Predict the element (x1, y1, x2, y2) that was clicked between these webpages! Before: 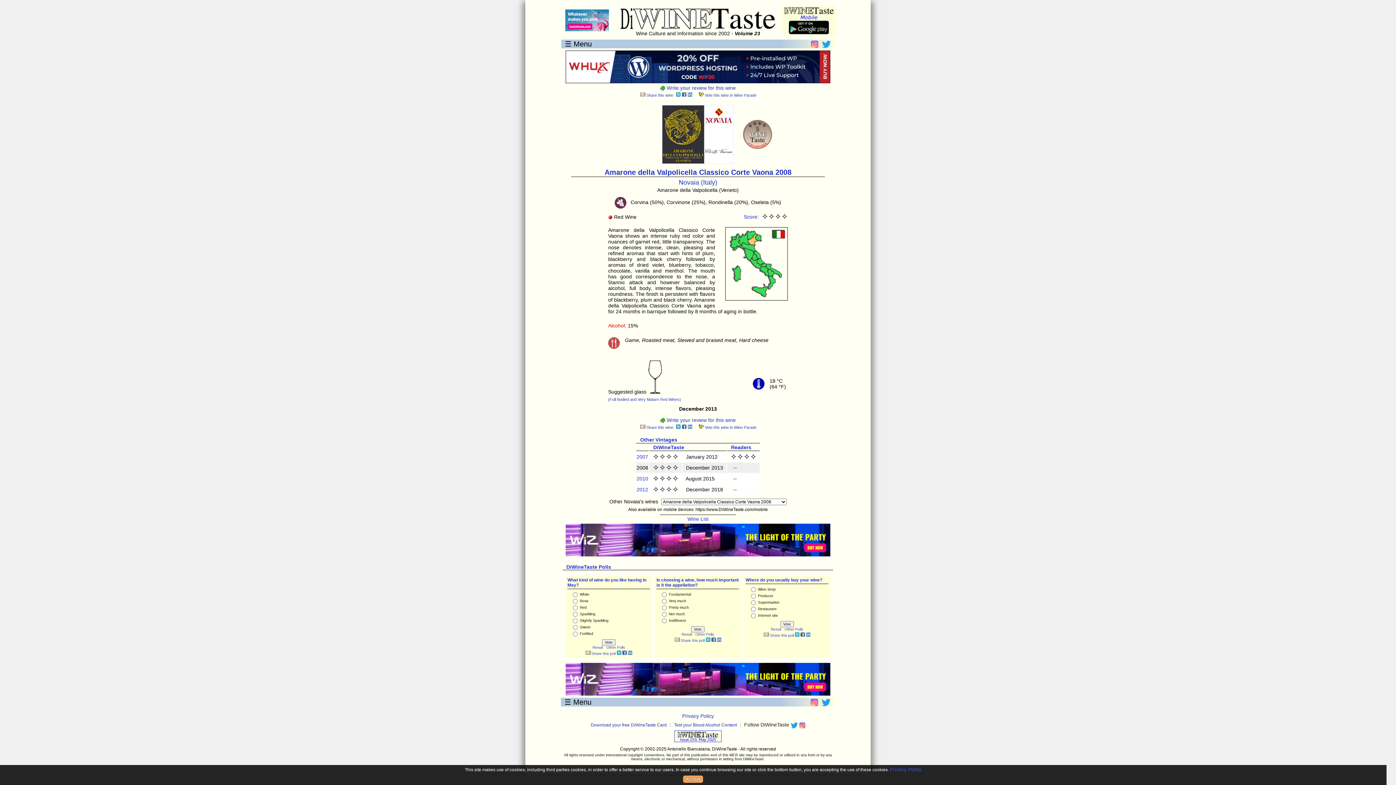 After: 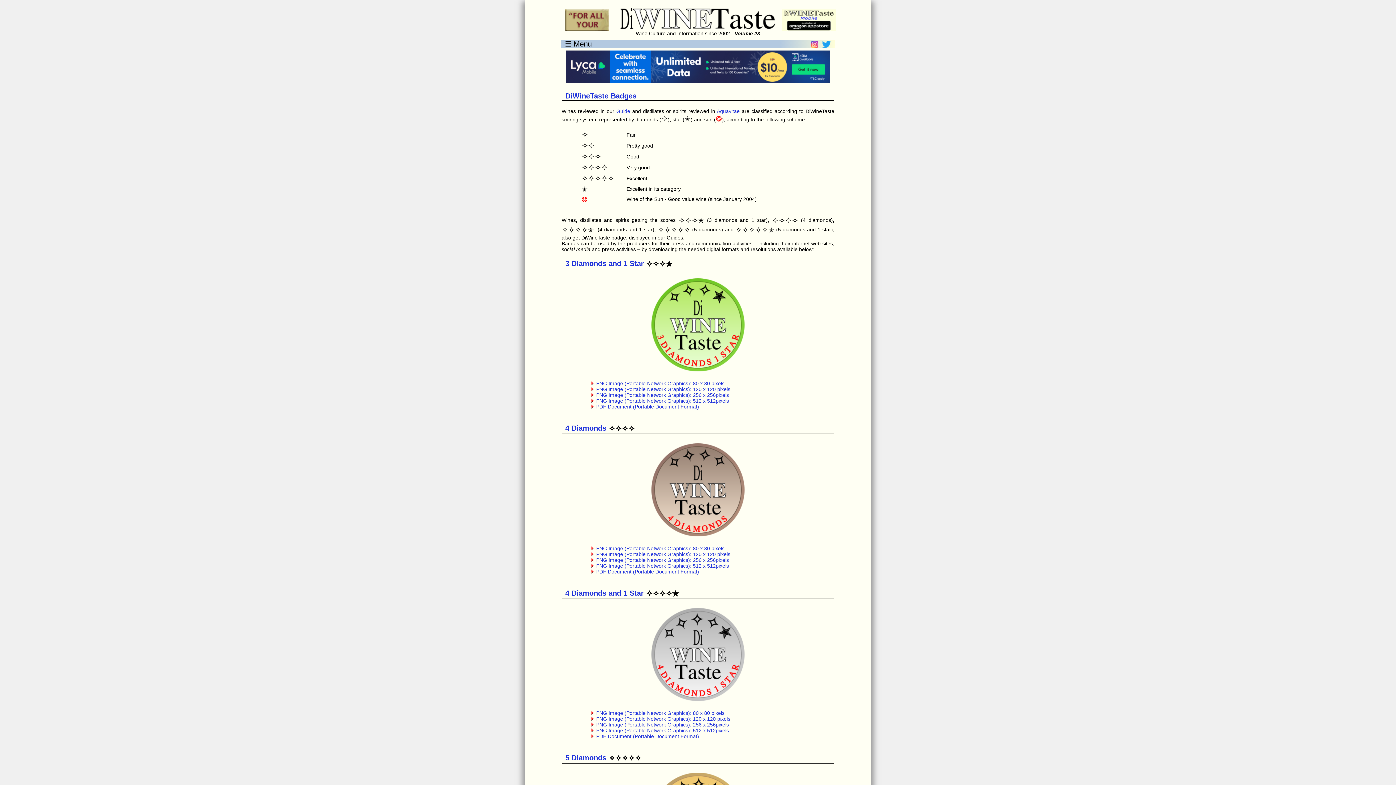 Action: bbox: (743, 144, 772, 150)